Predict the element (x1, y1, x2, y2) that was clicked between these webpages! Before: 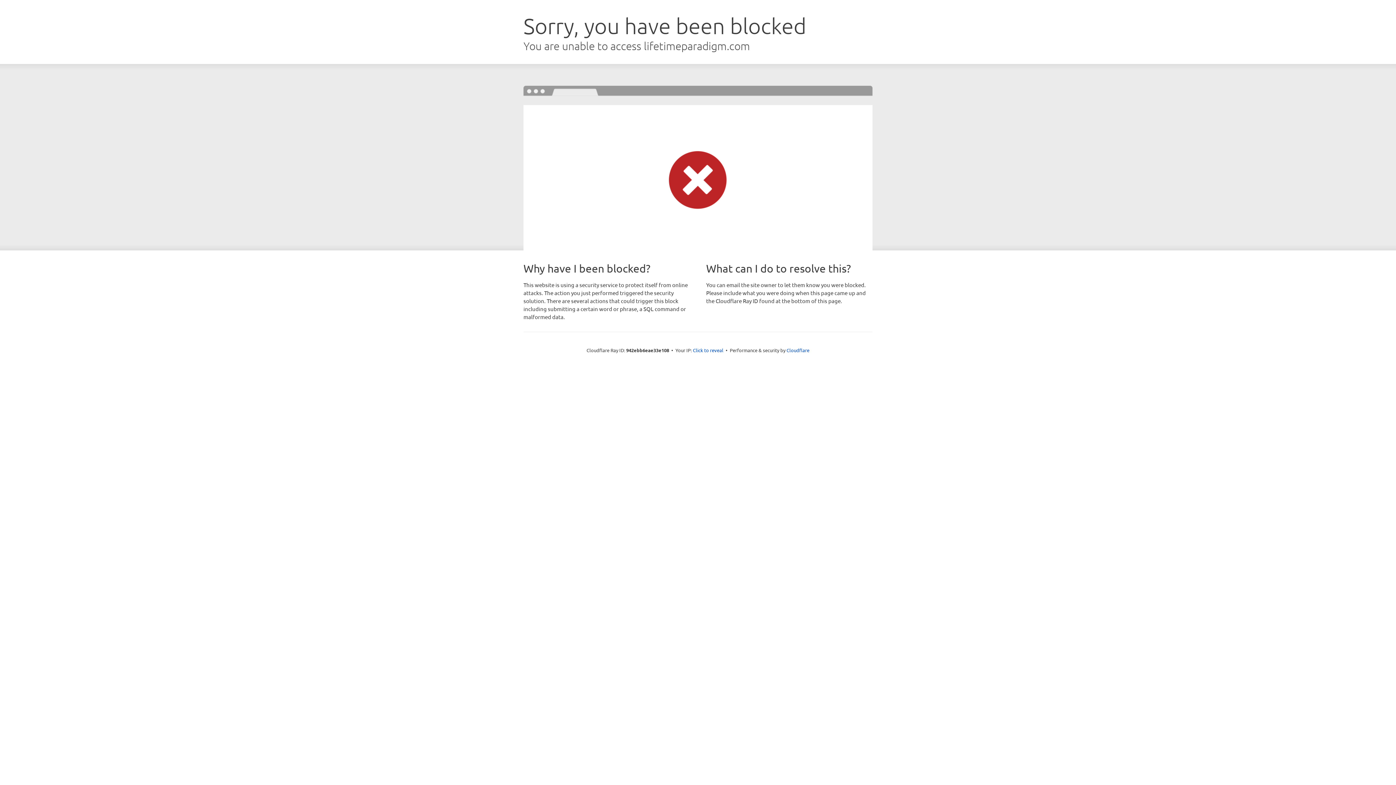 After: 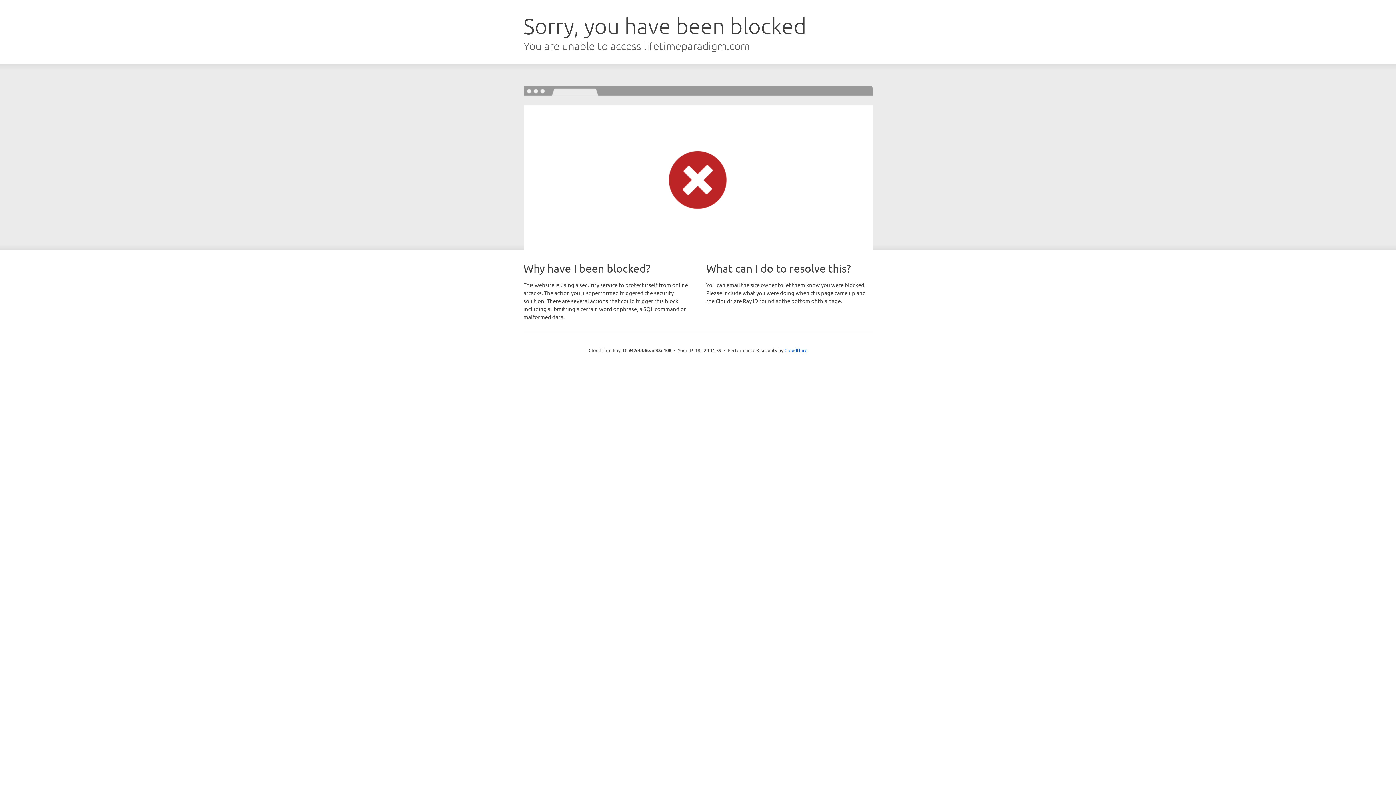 Action: label: Click to reveal bbox: (693, 346, 723, 353)